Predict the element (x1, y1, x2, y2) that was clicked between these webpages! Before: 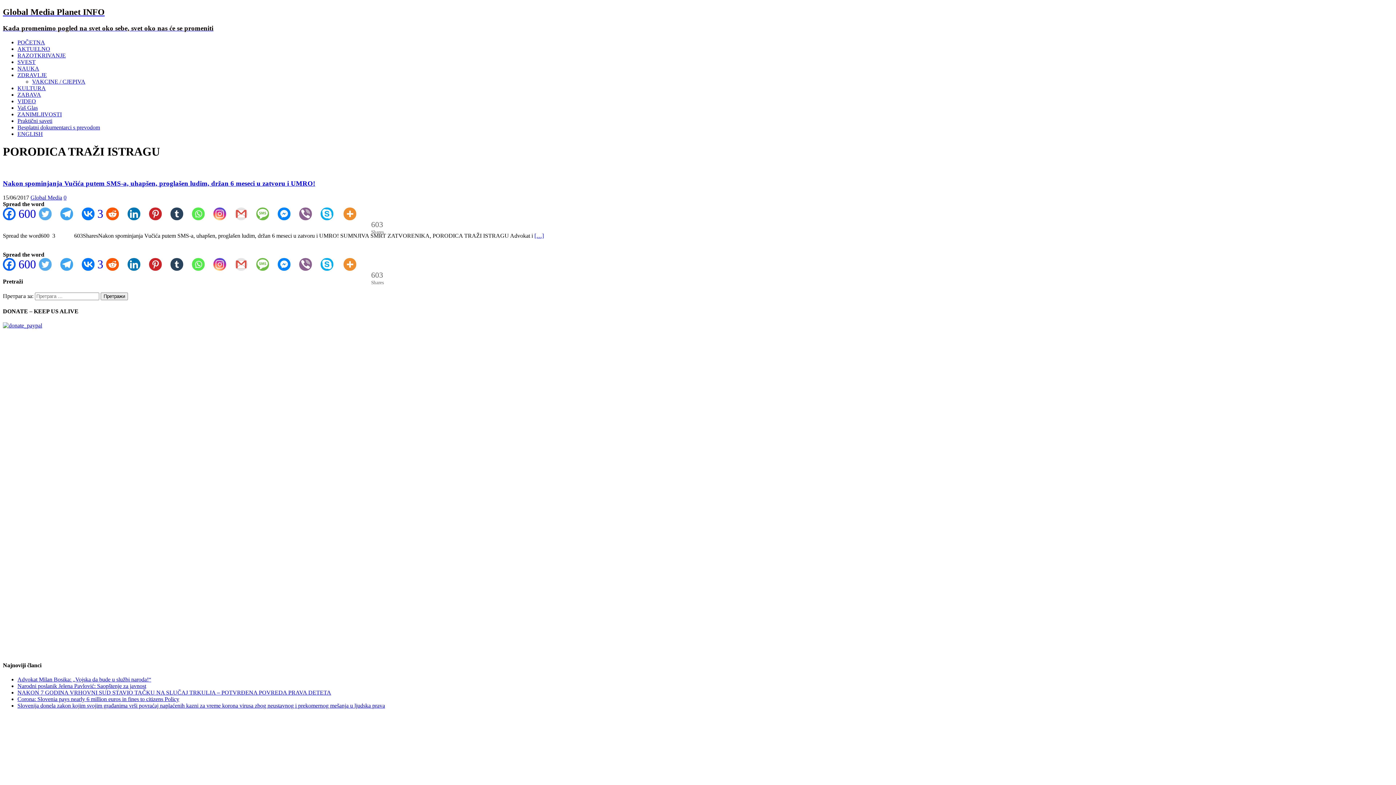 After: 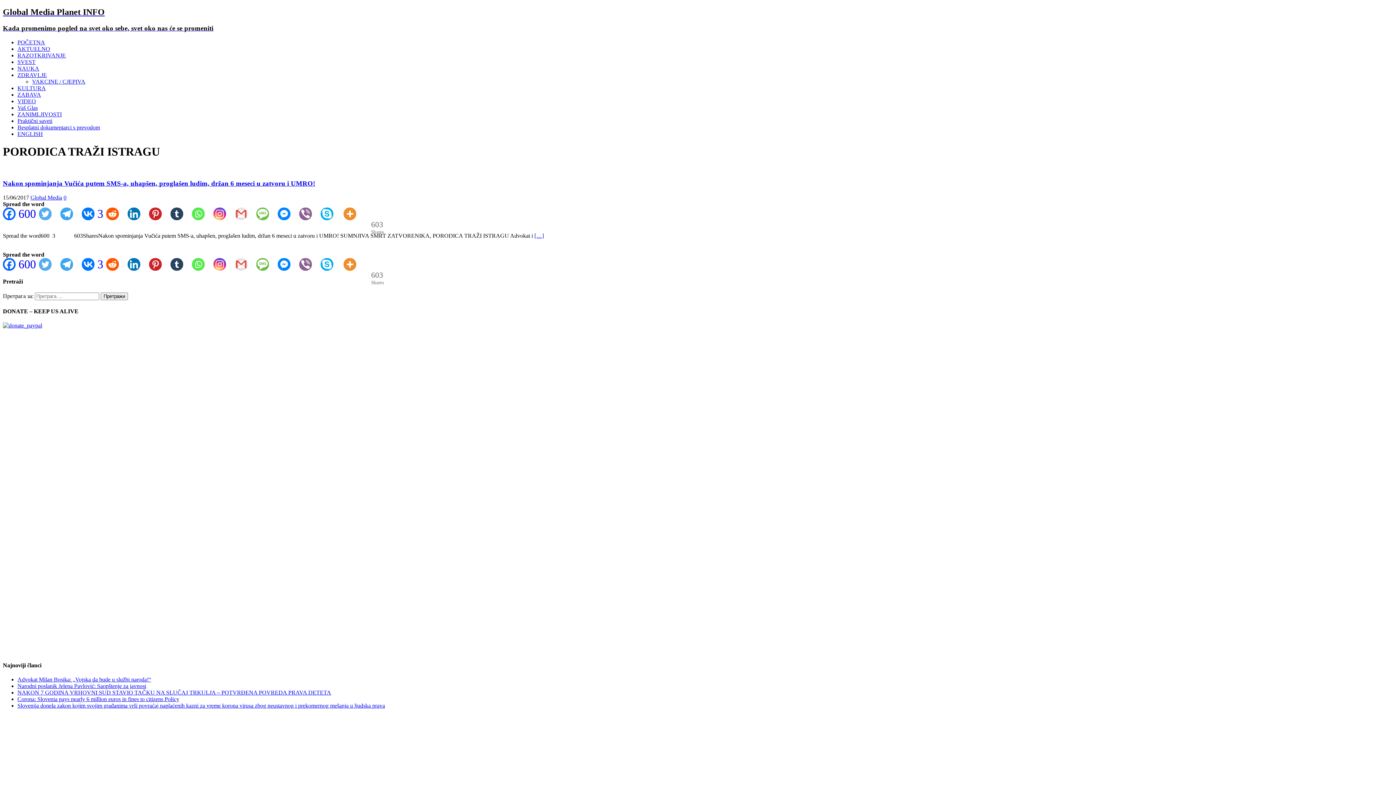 Action: bbox: (38, 258, 60, 270) label: Twitter